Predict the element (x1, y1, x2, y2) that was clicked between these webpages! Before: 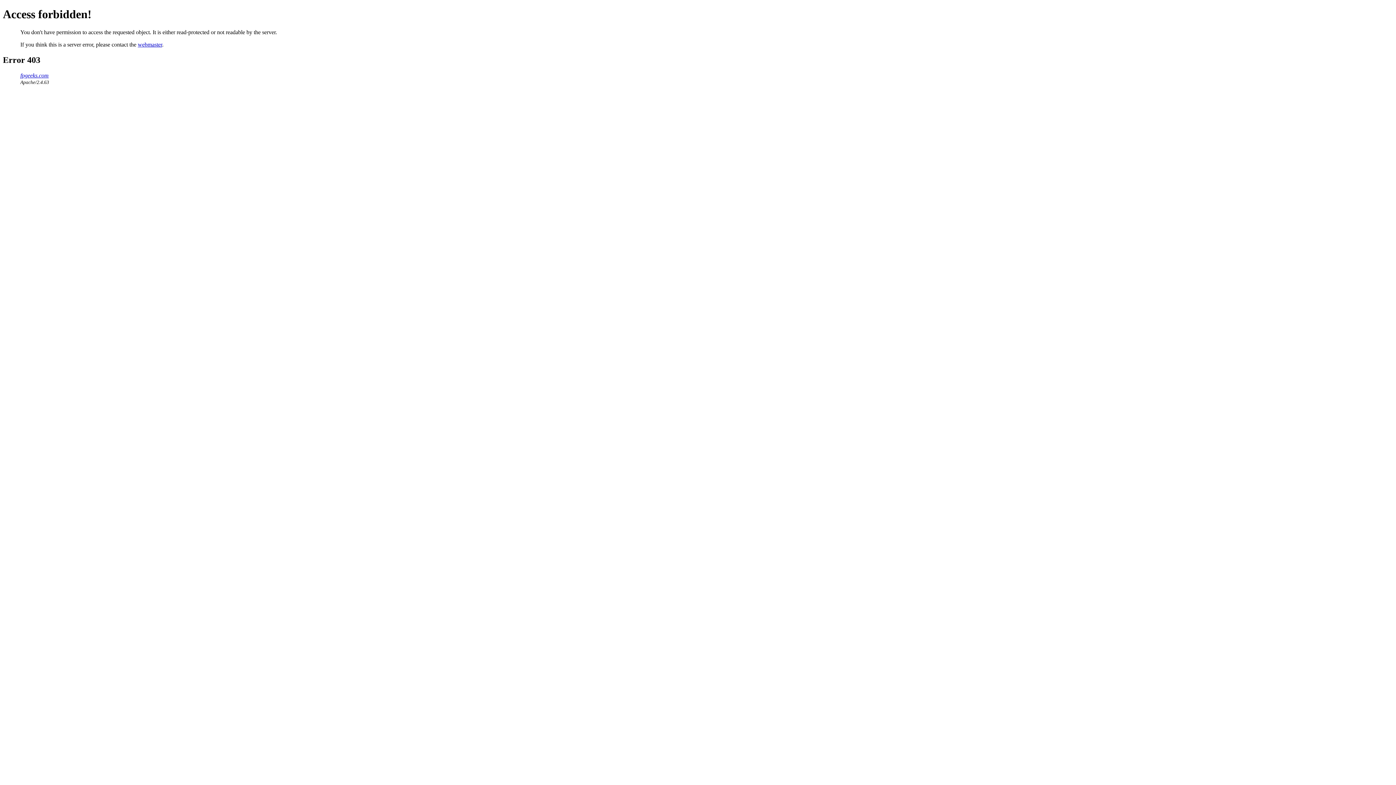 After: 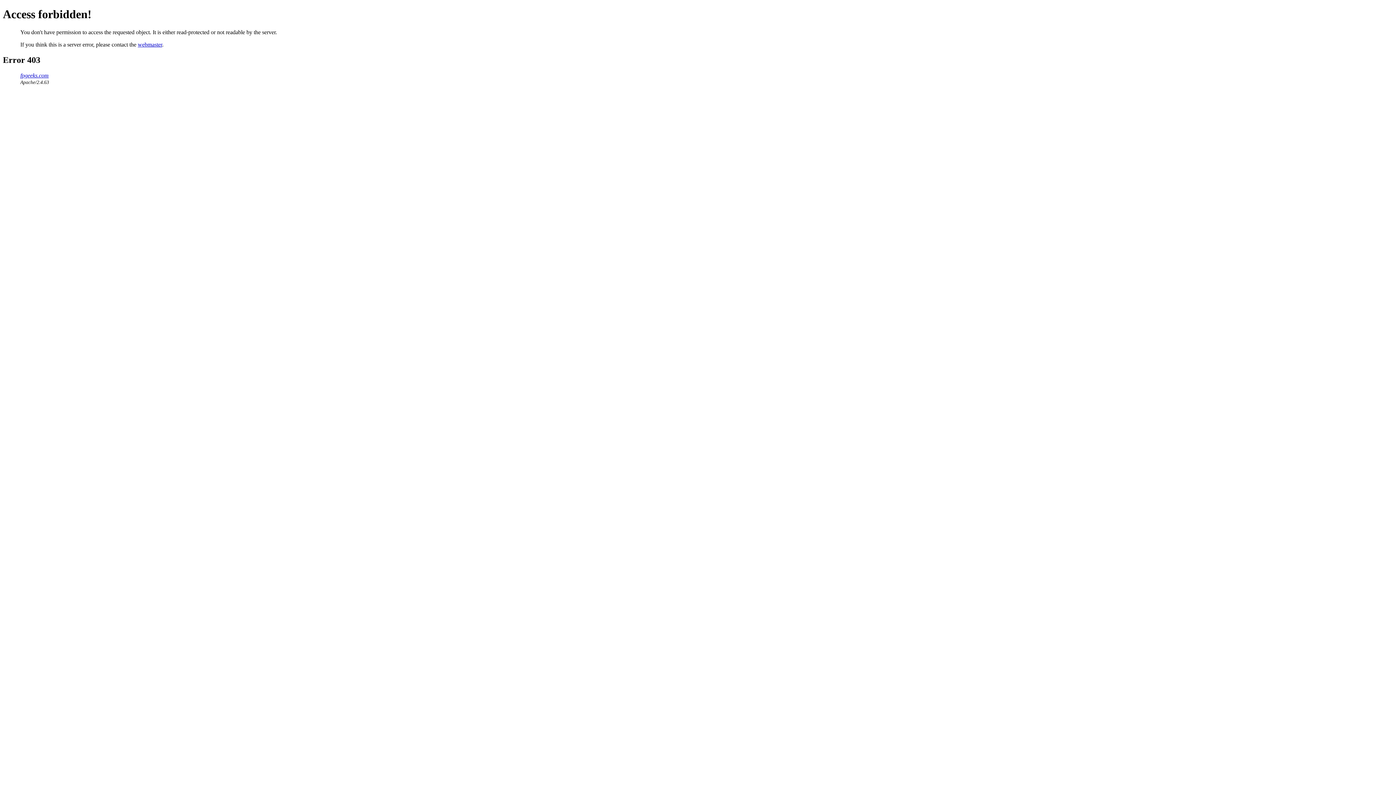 Action: label: webmaster bbox: (137, 41, 162, 47)